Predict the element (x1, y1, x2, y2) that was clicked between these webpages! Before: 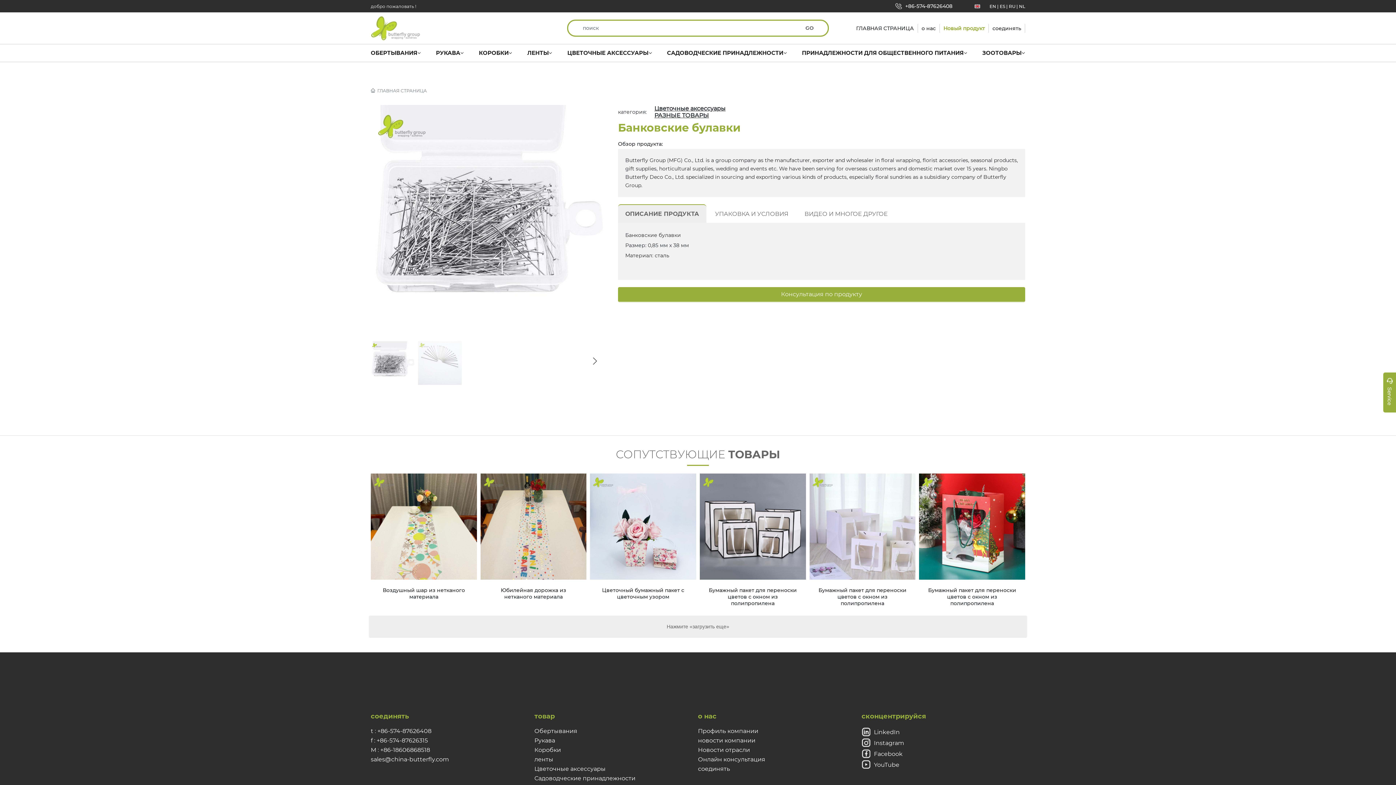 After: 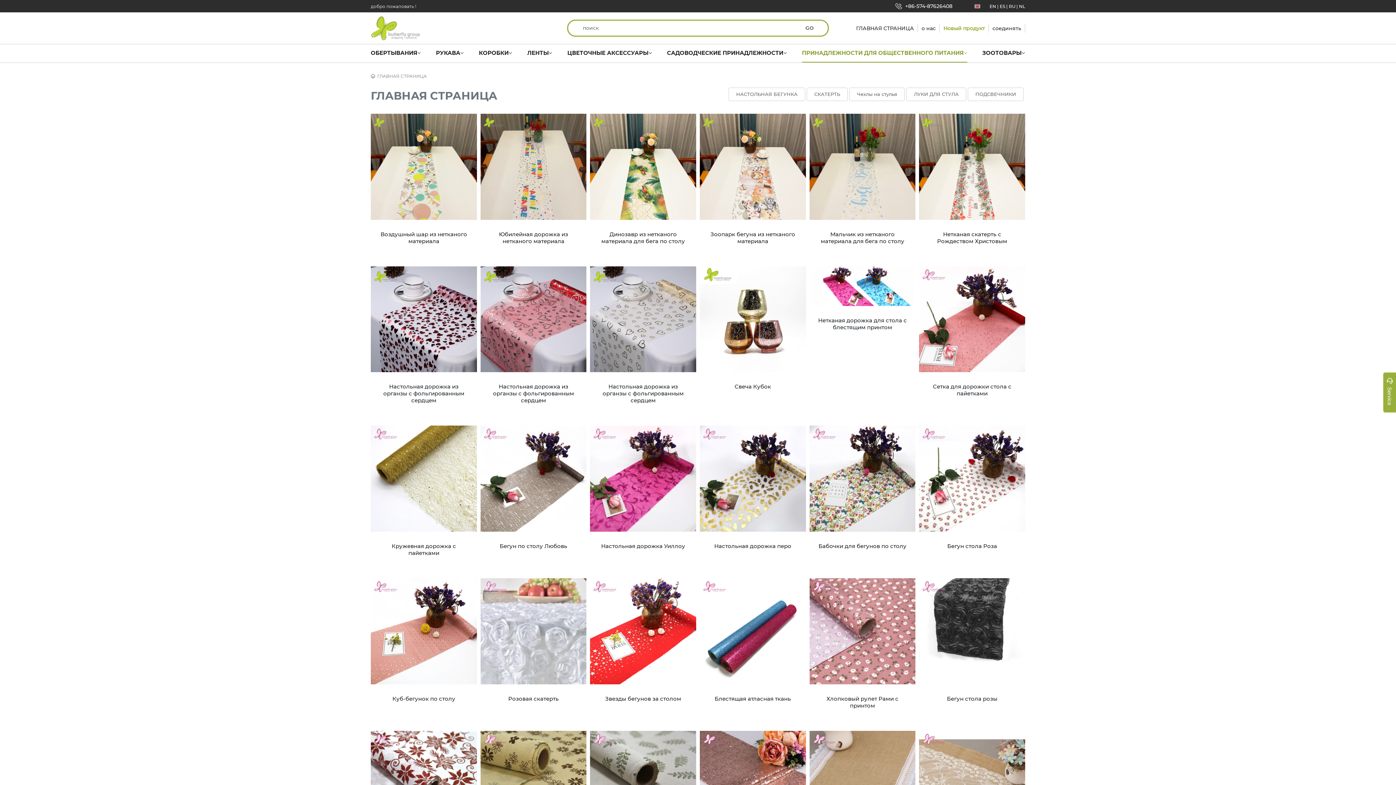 Action: bbox: (802, 49, 967, 56) label: ПРИНАДЛЕЖНОСТИ ДЛЯ ОБЩЕСТВЕННОГО ПИТАНИЯ